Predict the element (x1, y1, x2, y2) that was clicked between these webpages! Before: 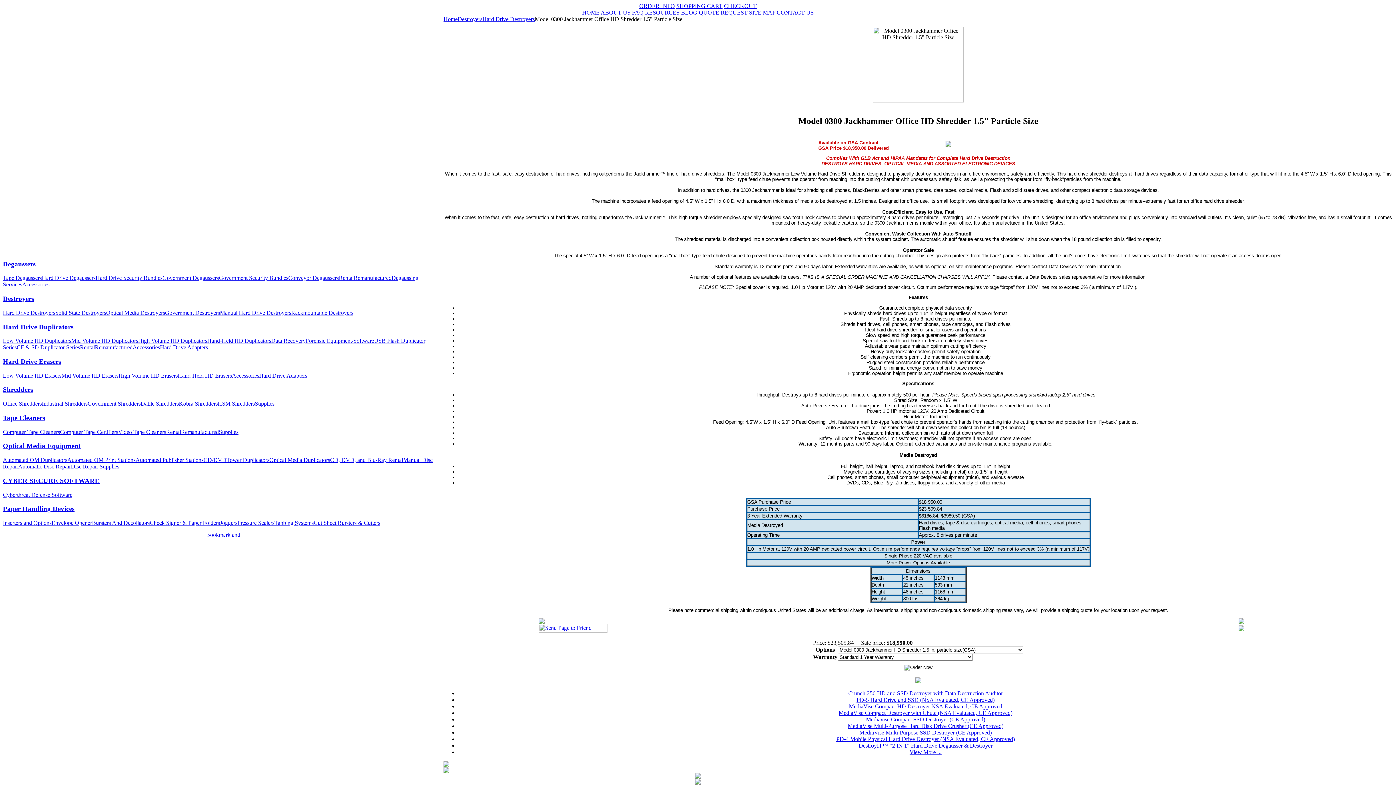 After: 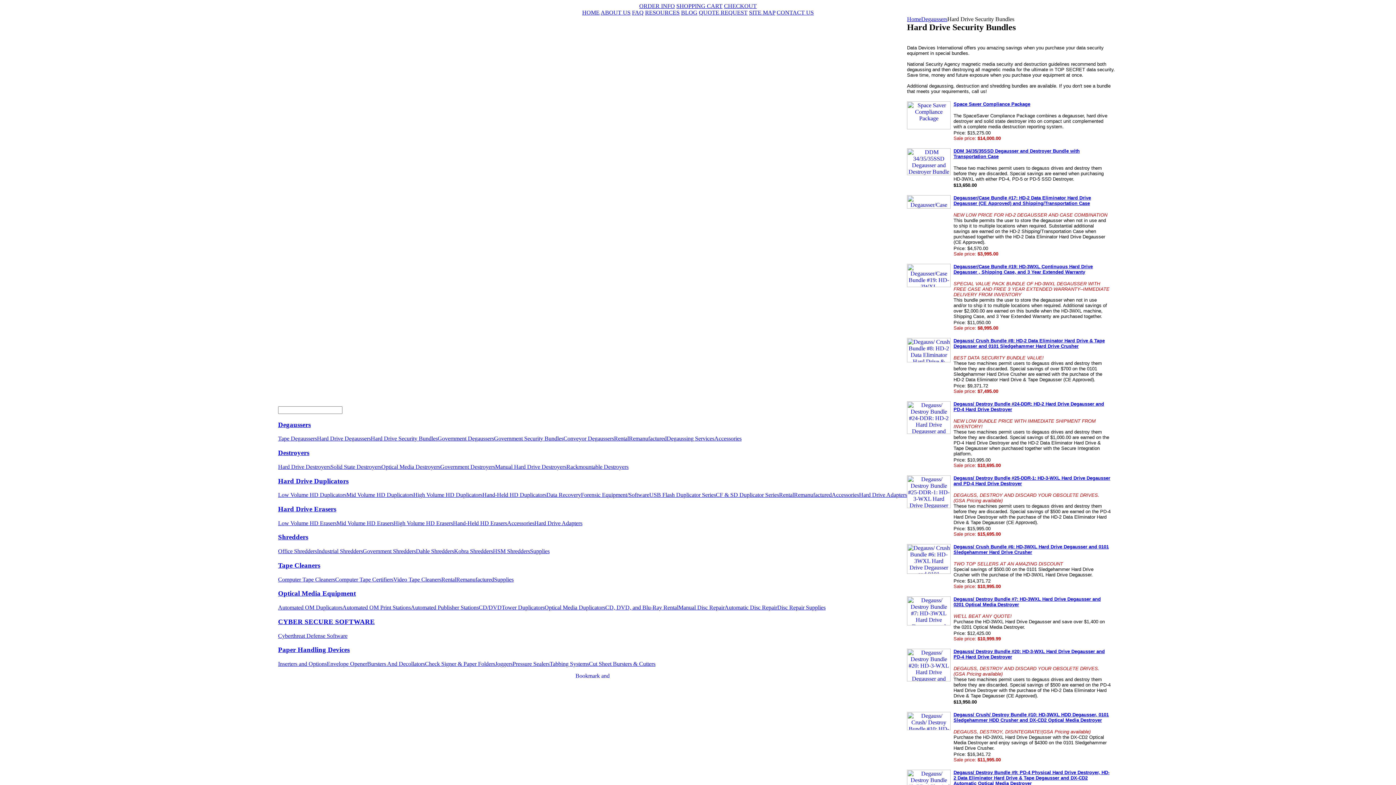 Action: bbox: (95, 275, 162, 281) label: Hard Drive Security Bundles